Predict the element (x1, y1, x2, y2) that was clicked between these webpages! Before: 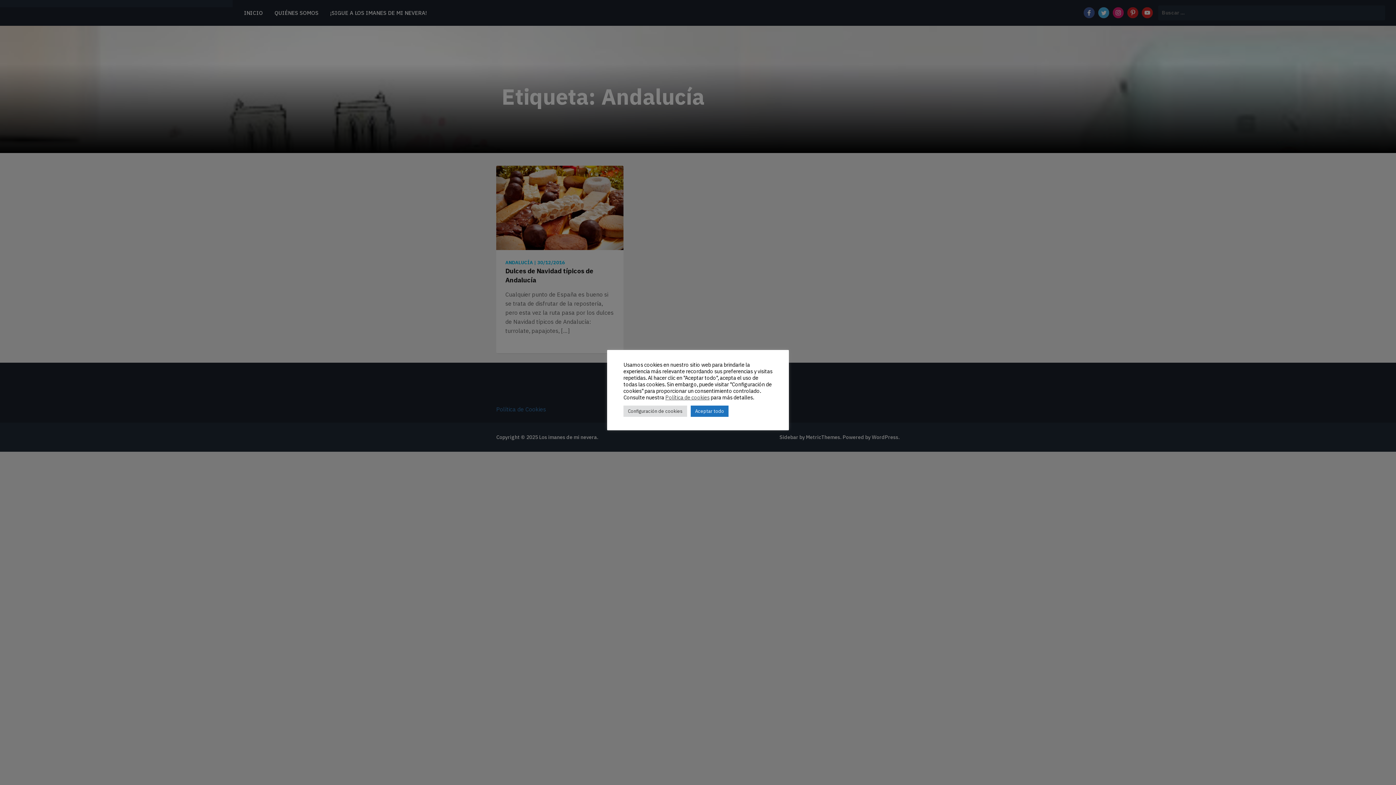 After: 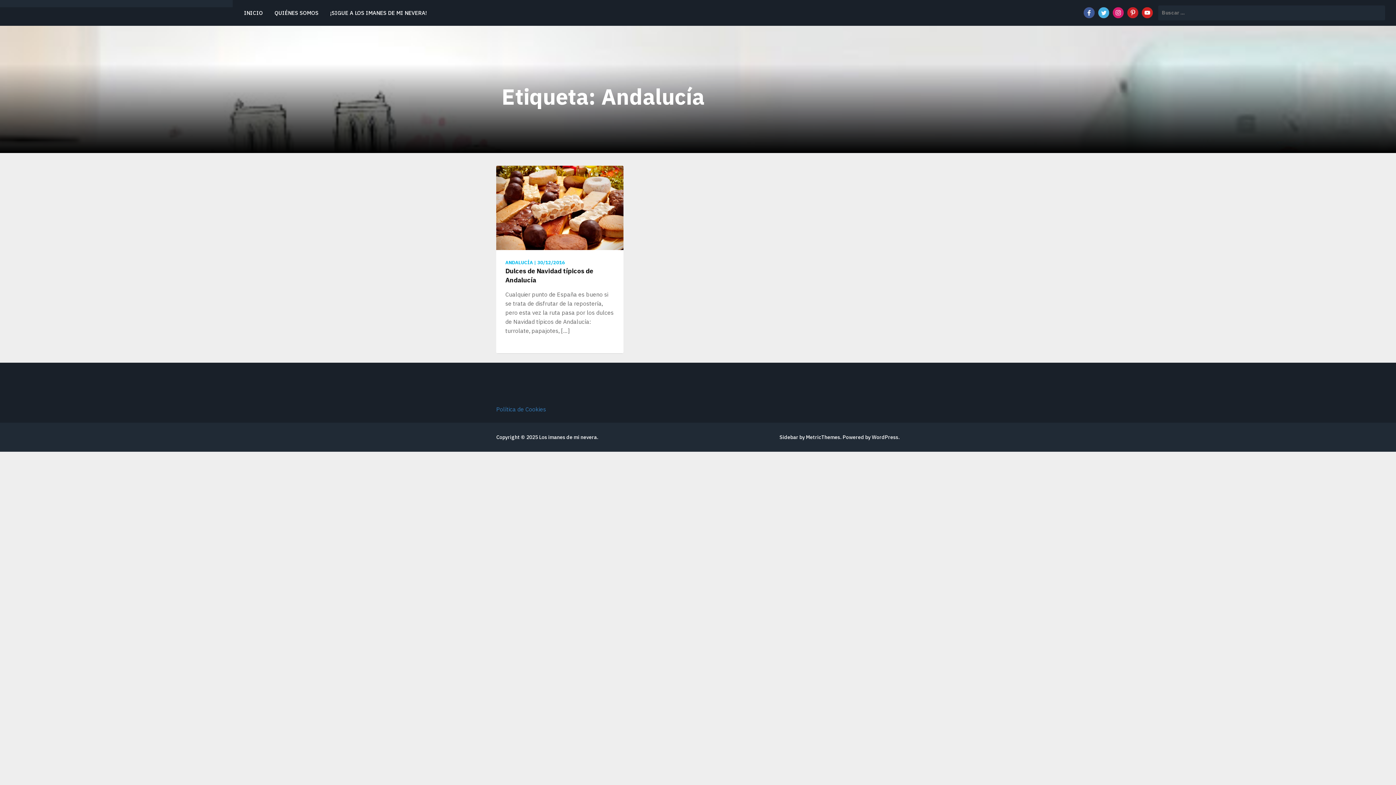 Action: bbox: (690, 405, 728, 416) label: Aceptar todo